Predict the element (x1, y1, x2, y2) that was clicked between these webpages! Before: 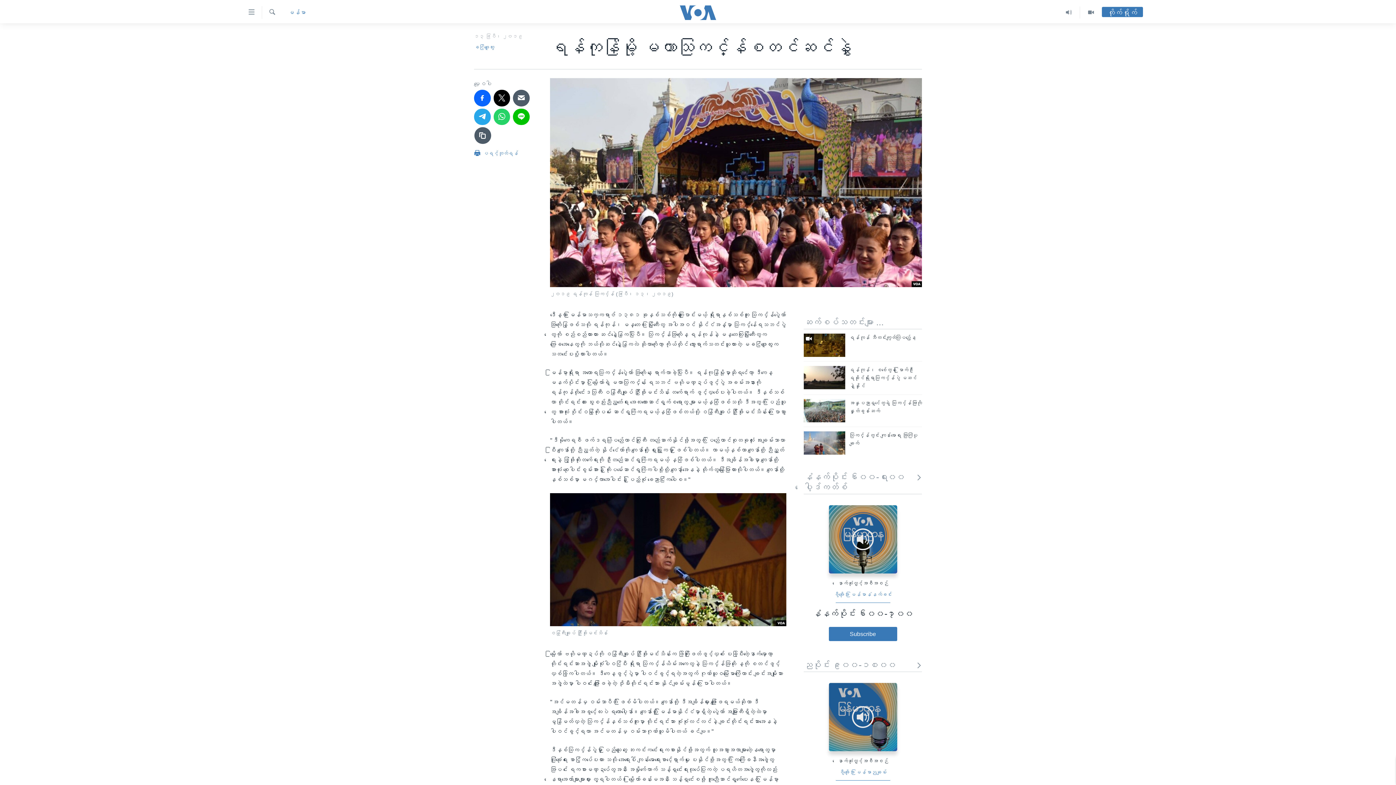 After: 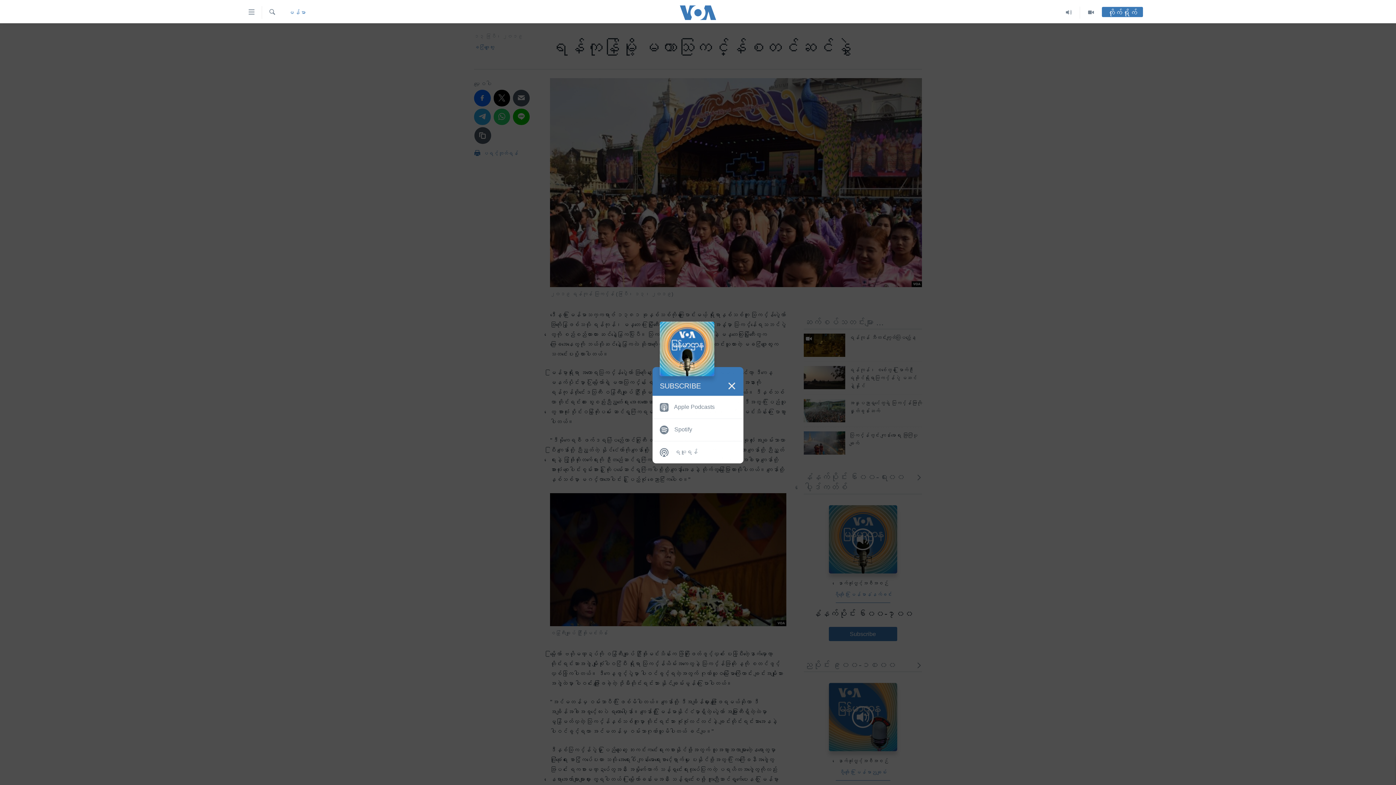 Action: bbox: (828, 627, 897, 641) label: Subscribe